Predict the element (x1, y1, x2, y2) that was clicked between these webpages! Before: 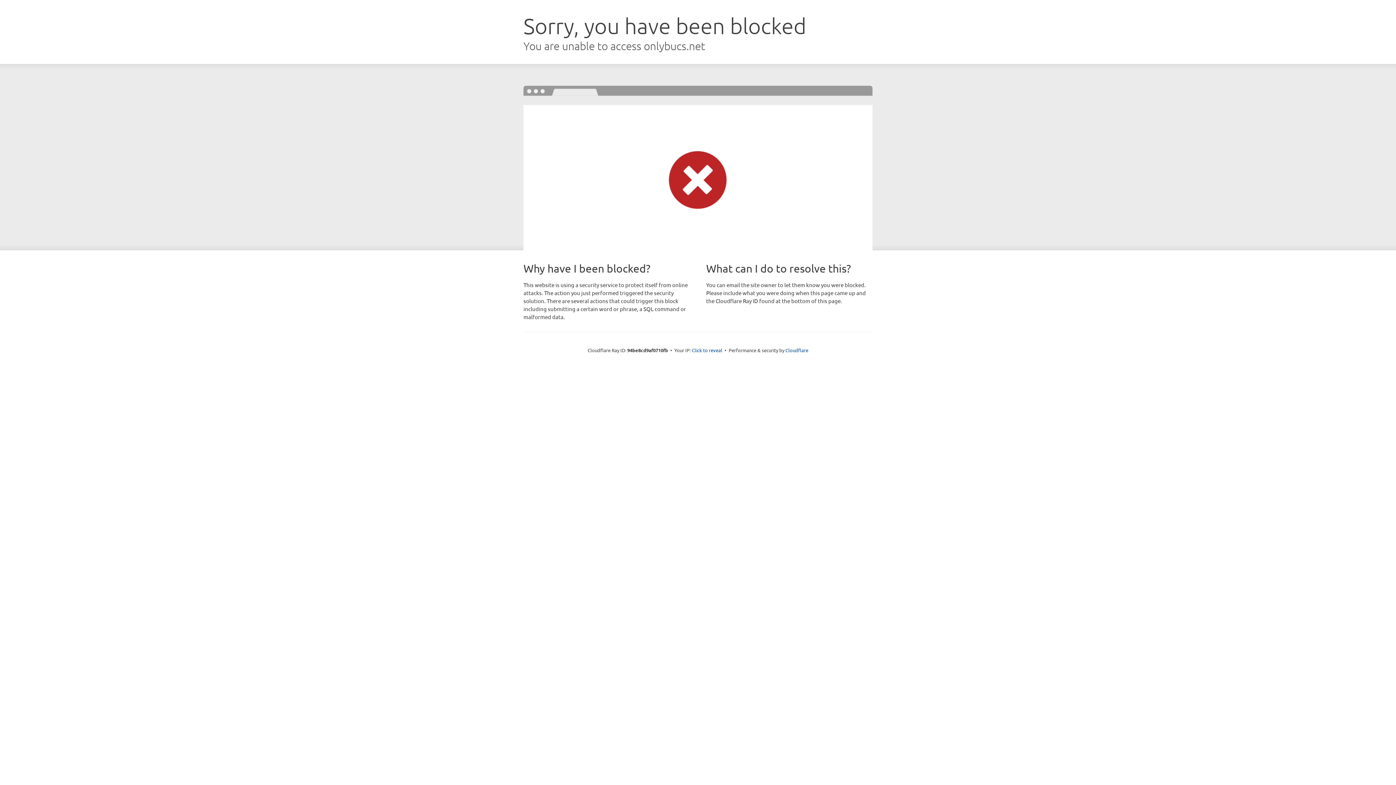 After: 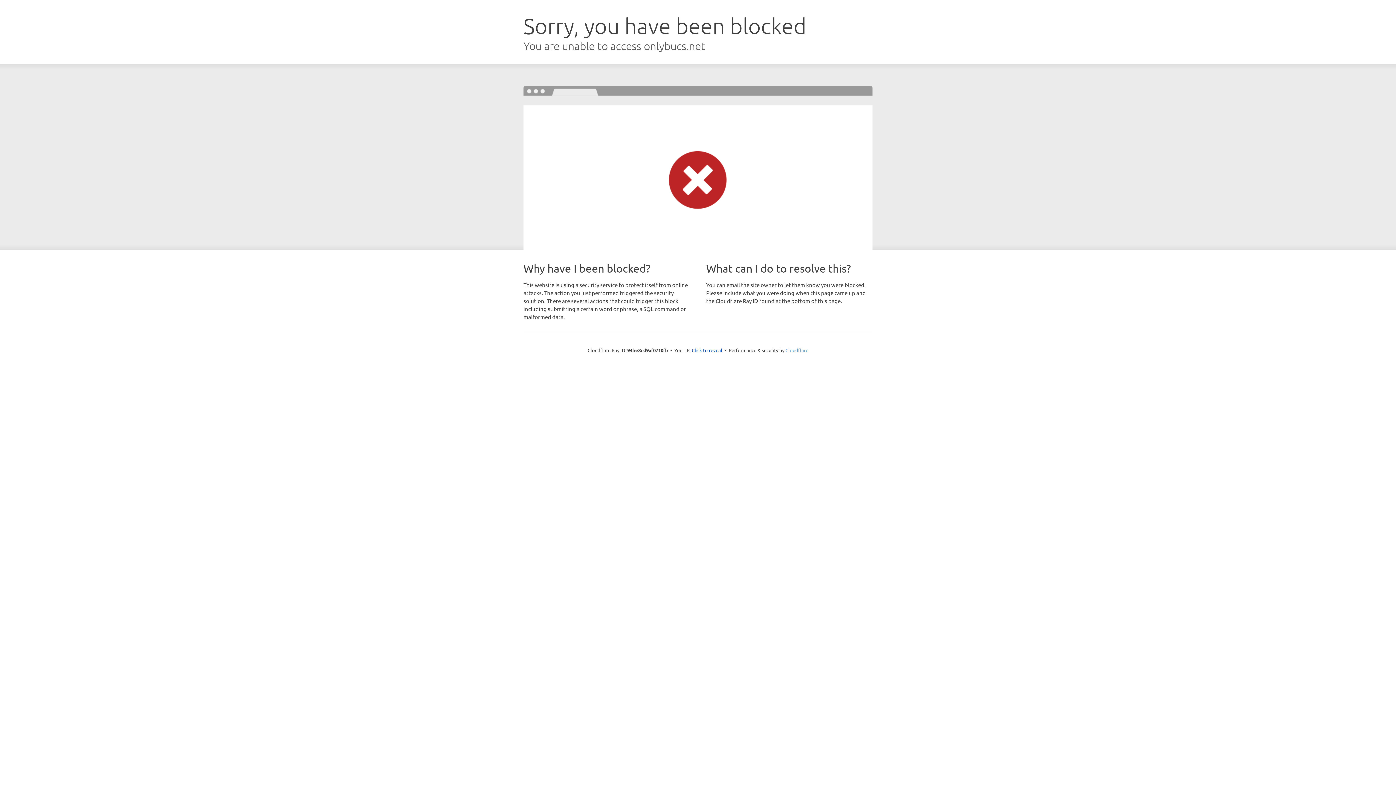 Action: label: Cloudflare bbox: (785, 347, 808, 353)